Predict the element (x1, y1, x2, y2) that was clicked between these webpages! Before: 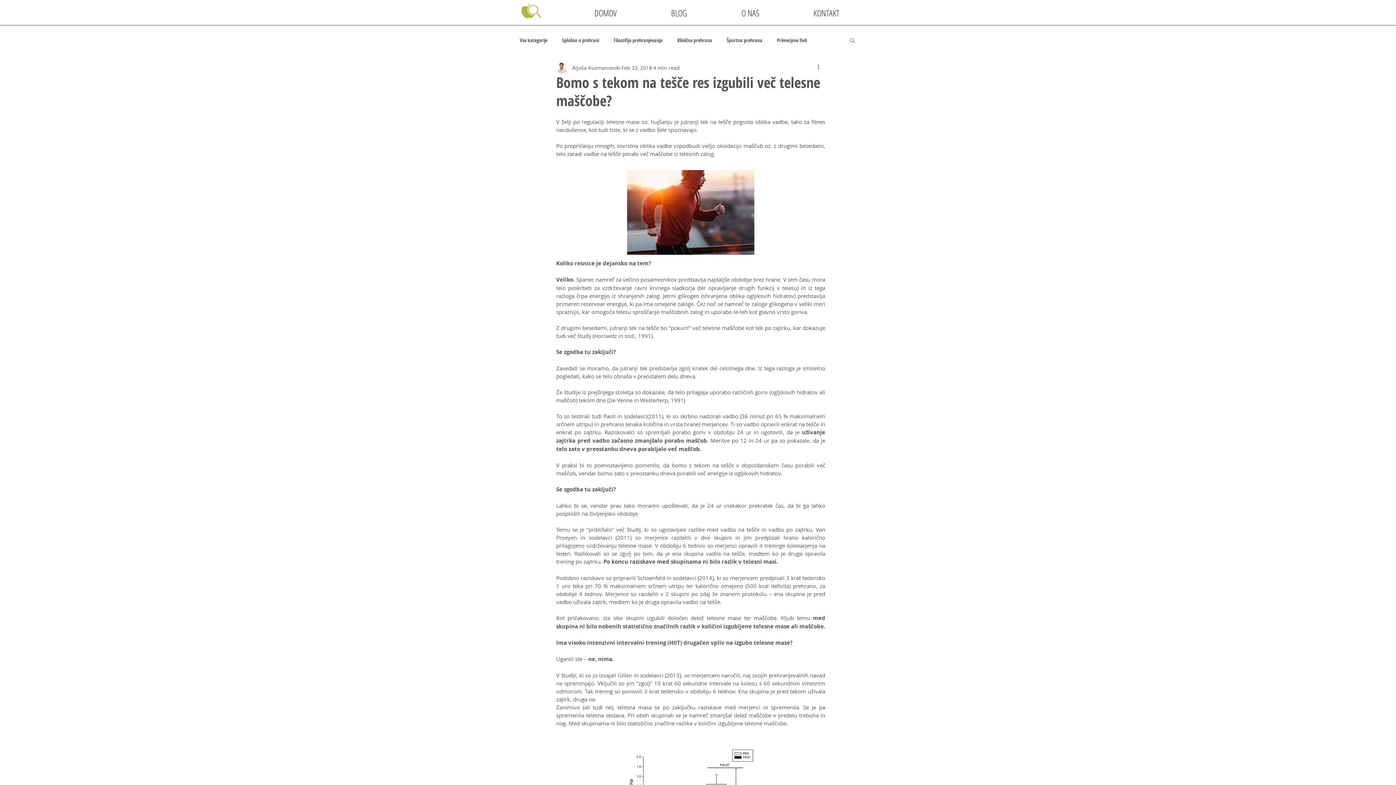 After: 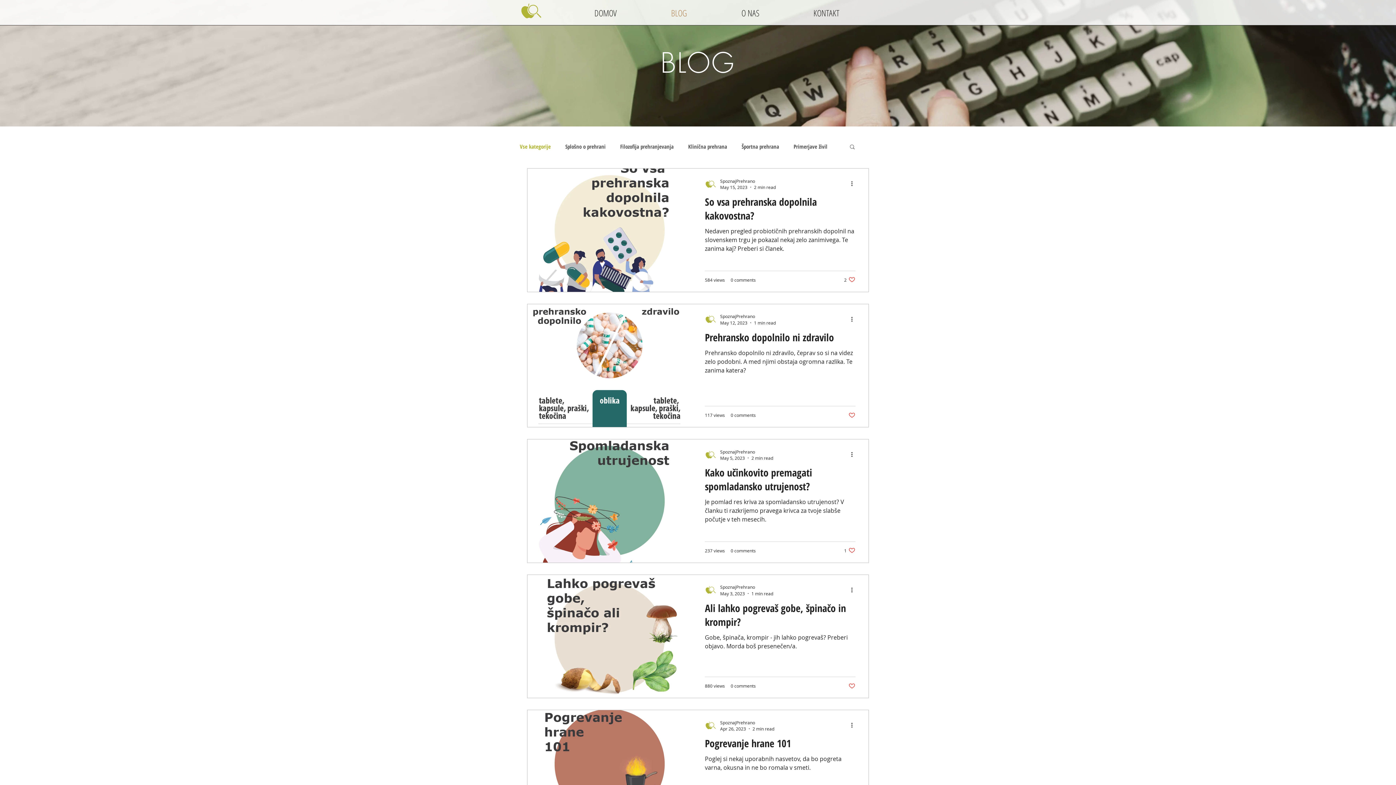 Action: label: Vse kategorije bbox: (520, 36, 547, 43)